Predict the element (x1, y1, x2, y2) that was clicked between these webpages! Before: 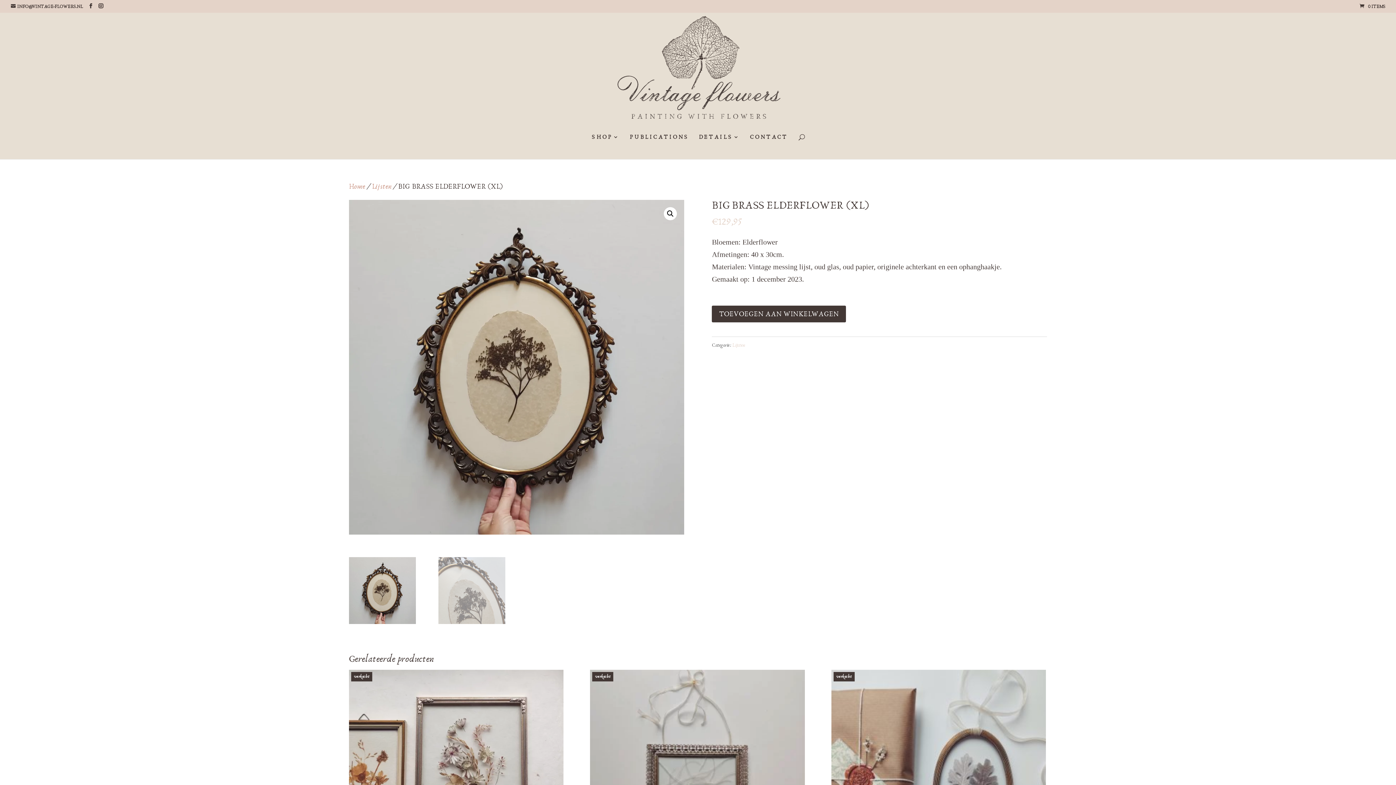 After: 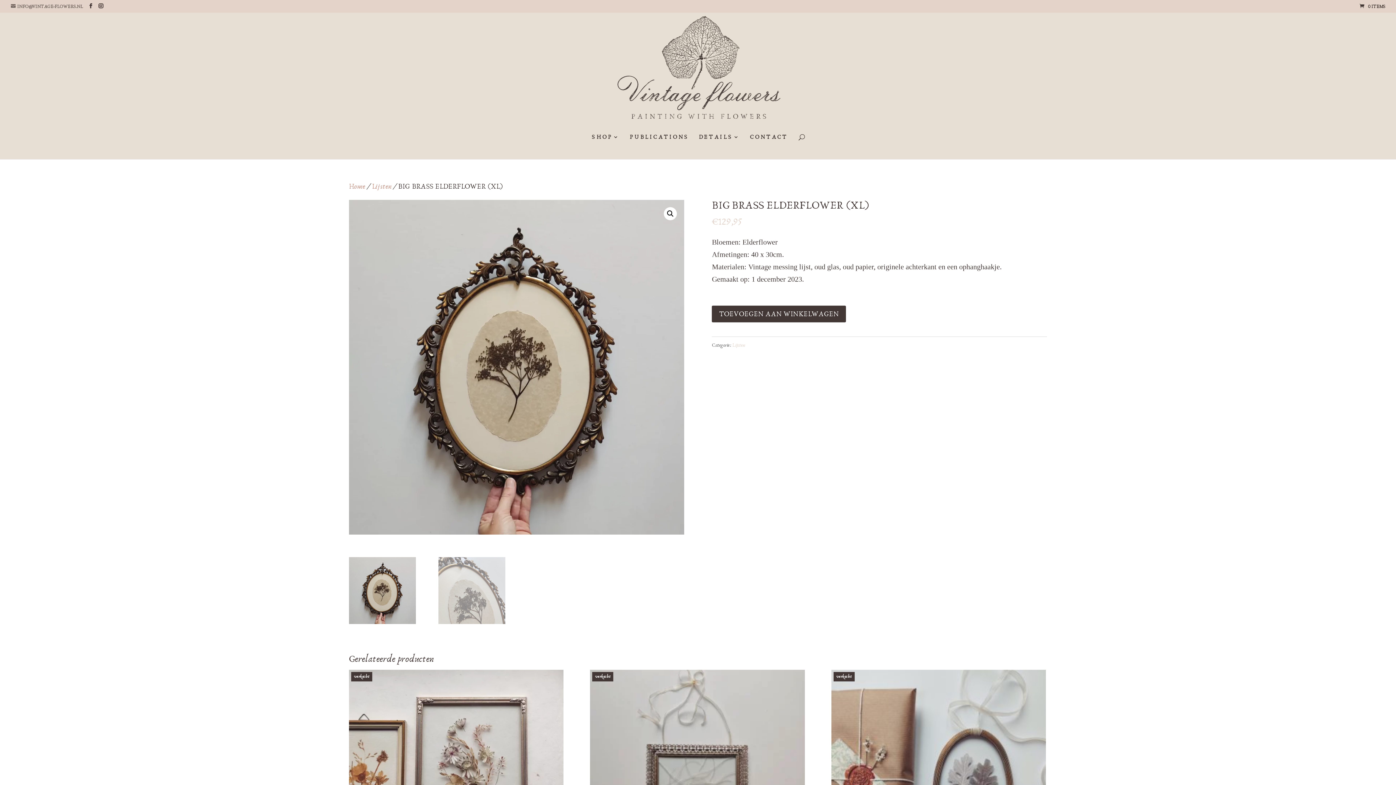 Action: label: INFO@VINTAGE-FLOWERS.NL bbox: (10, 3, 82, 9)